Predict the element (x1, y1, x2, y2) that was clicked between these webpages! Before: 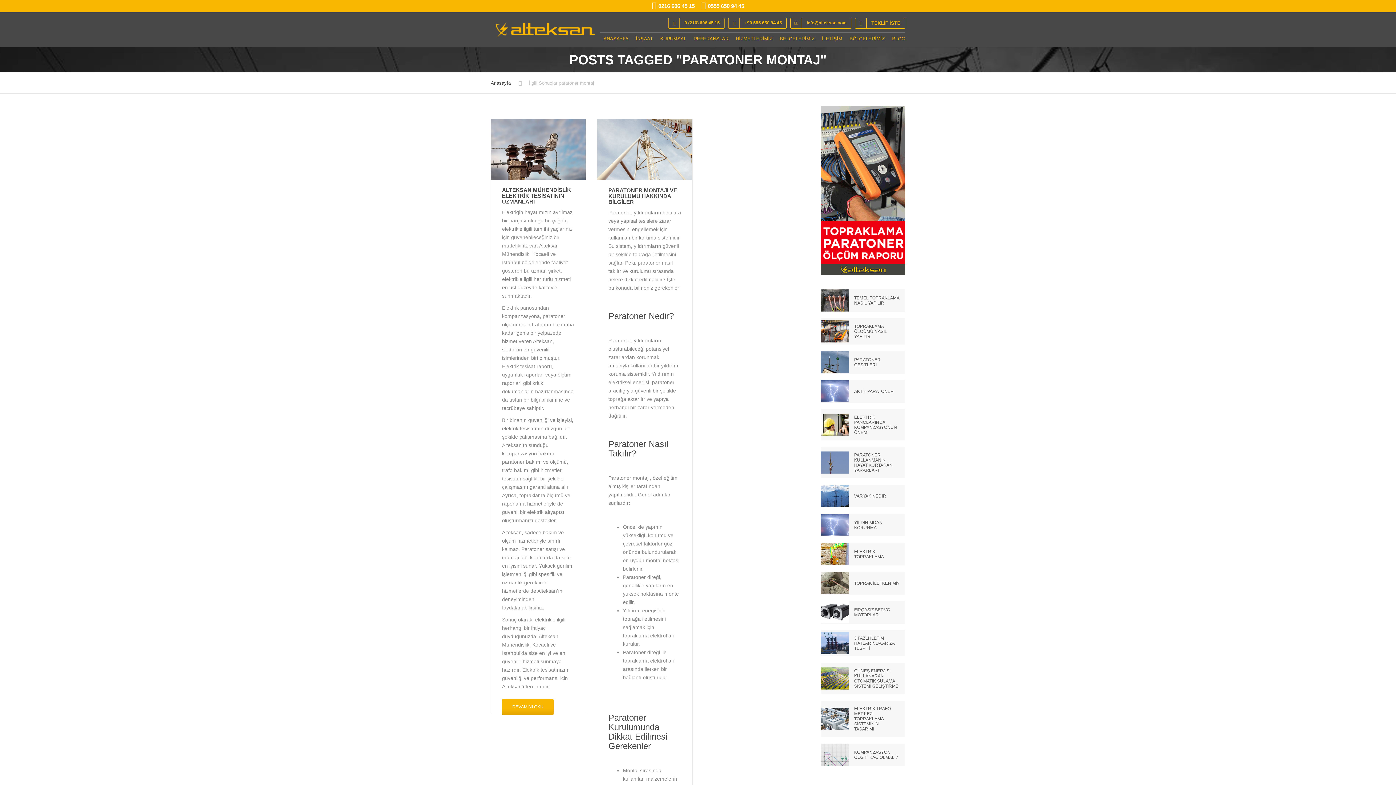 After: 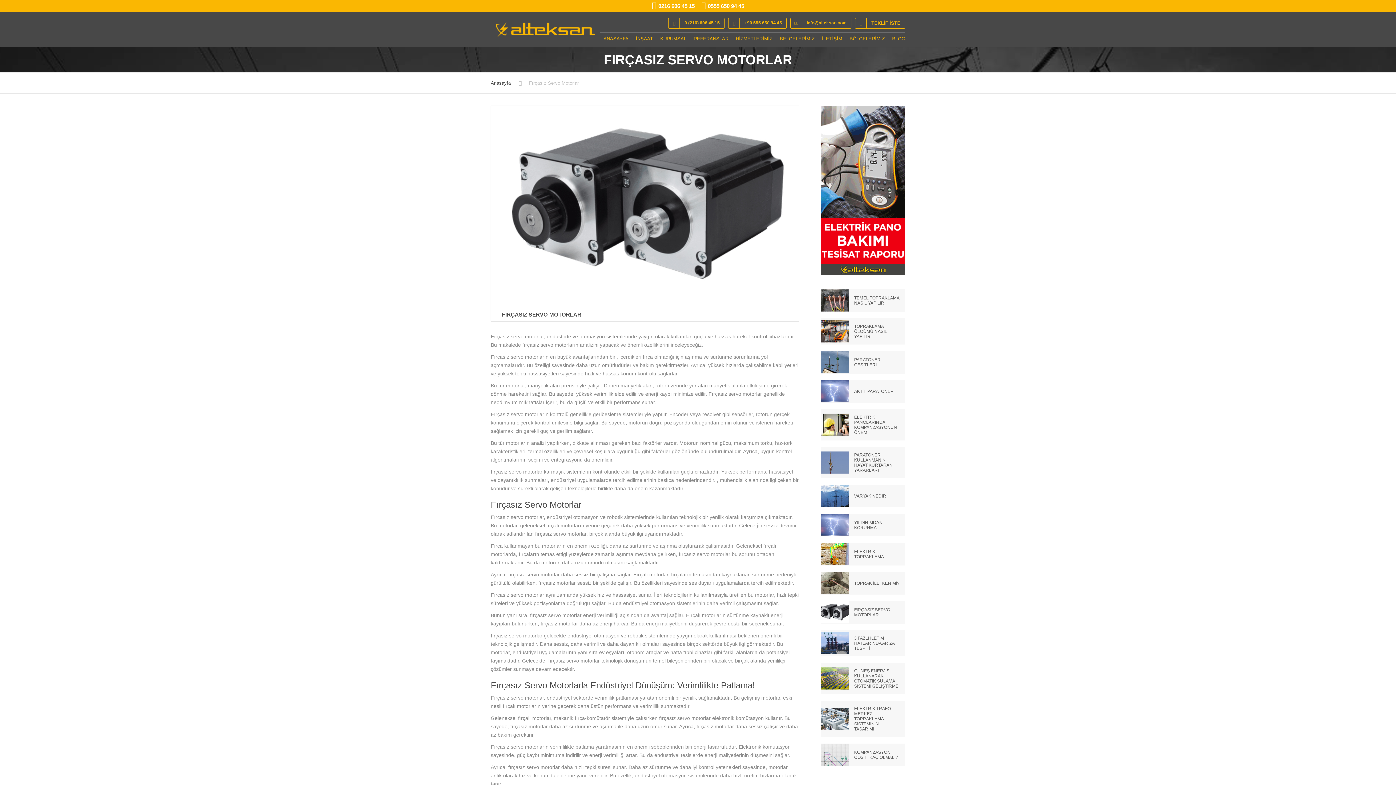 Action: label: FIRÇASIZ SERVO MOTORLAR bbox: (854, 601, 899, 624)